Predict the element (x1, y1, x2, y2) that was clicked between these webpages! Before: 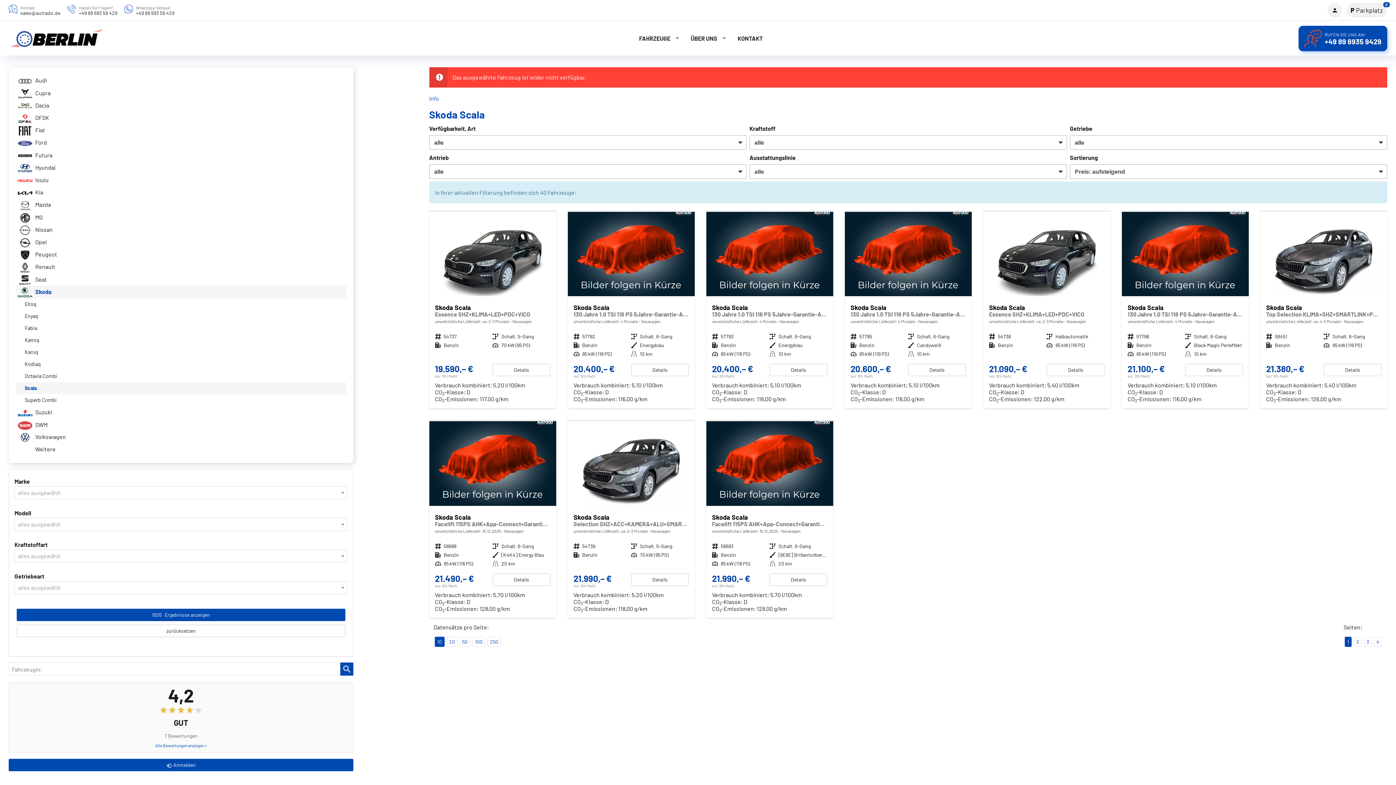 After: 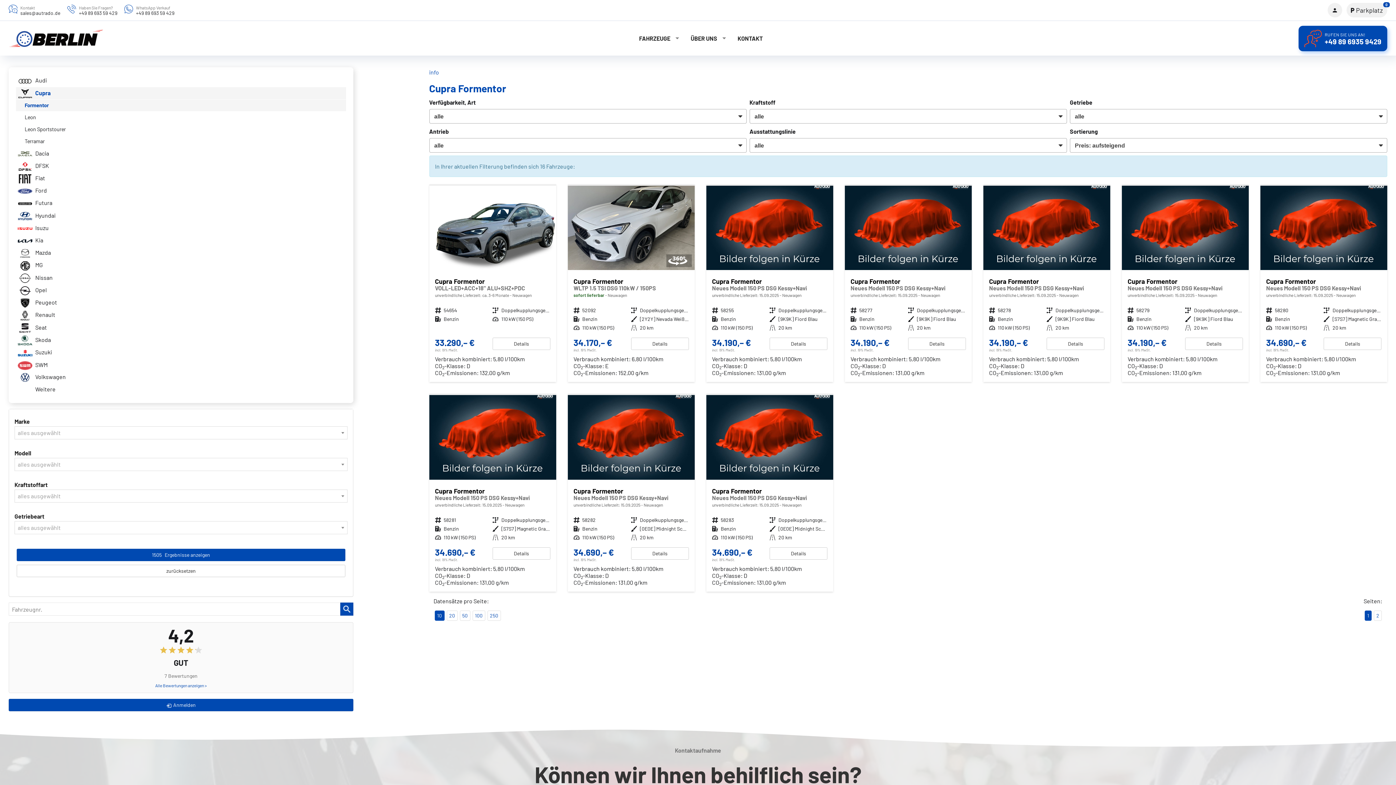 Action: label:  Cupra bbox: (16, 87, 346, 99)